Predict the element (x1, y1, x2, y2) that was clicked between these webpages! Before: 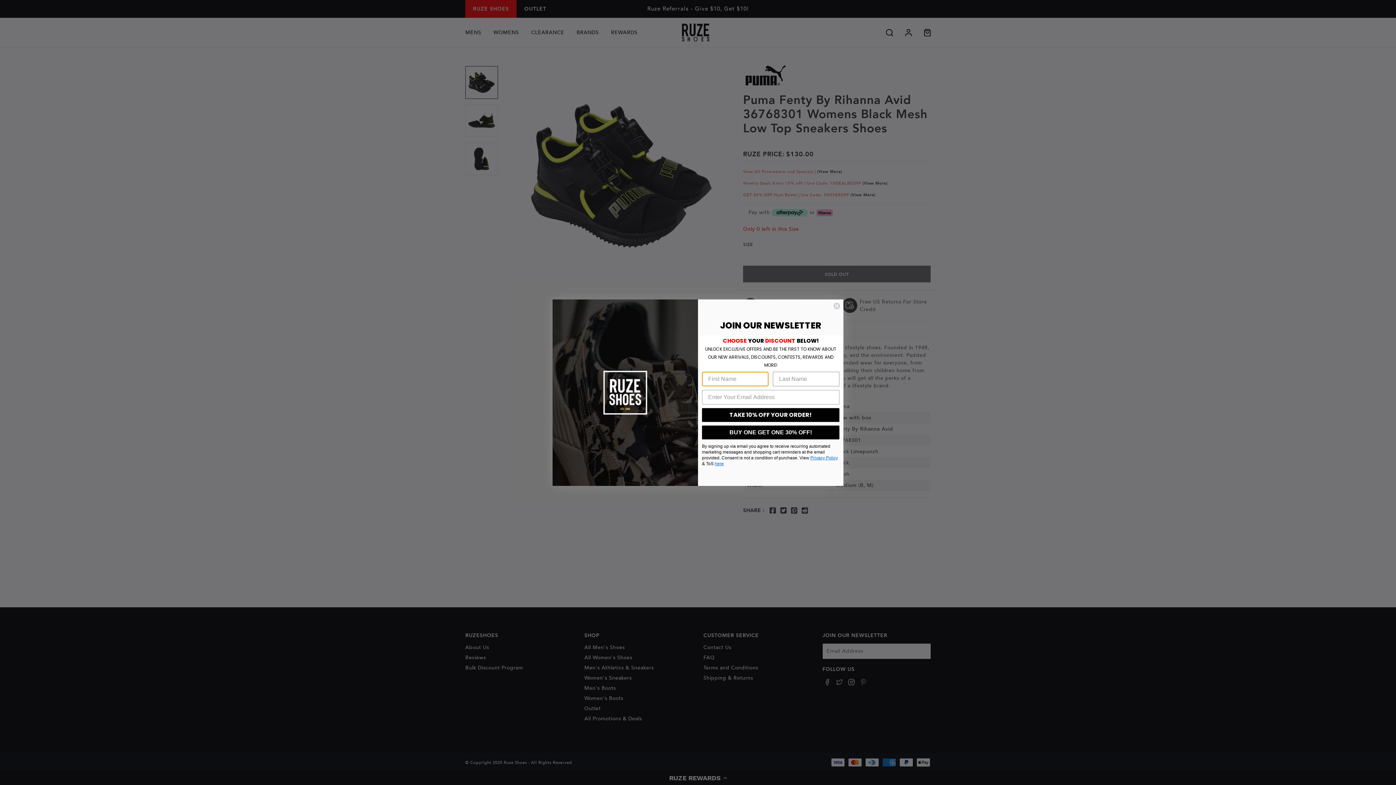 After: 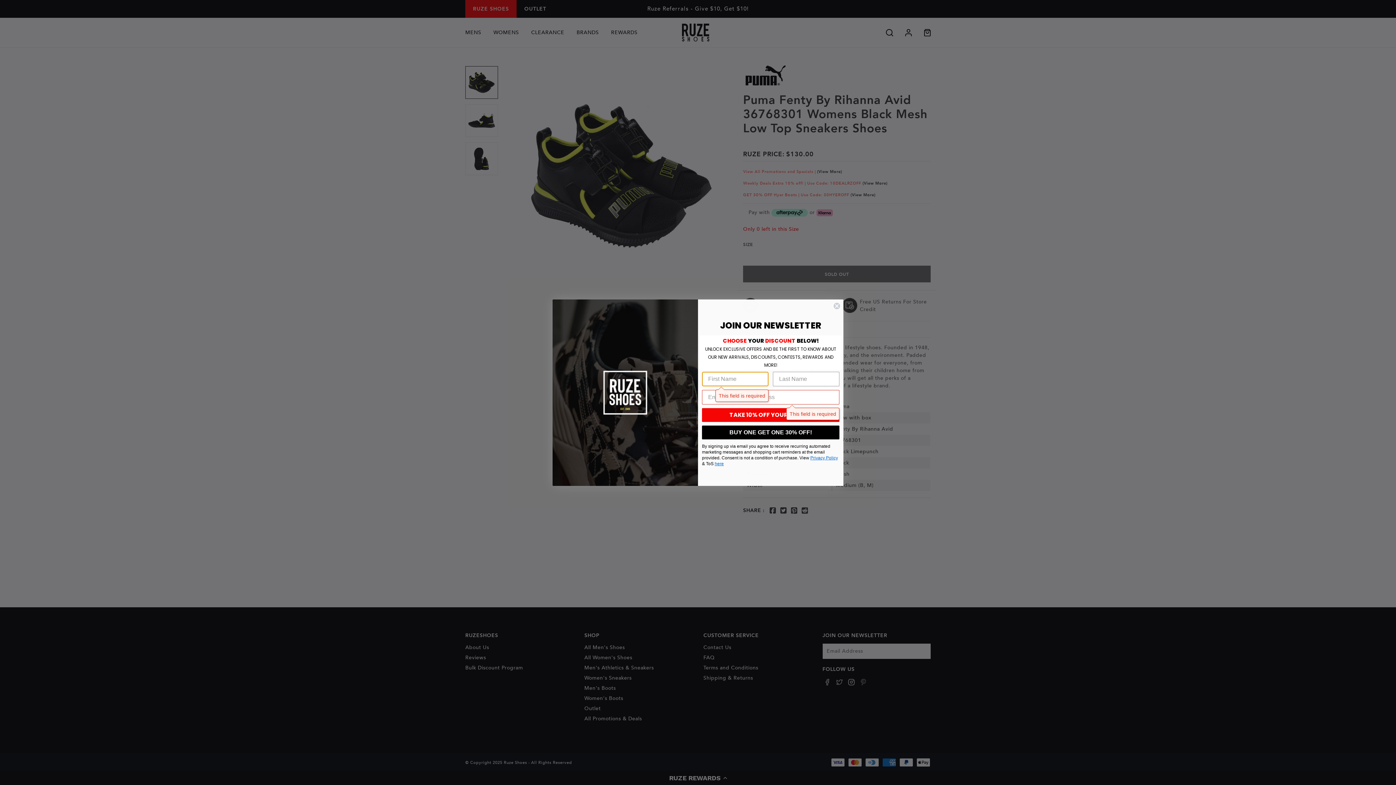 Action: bbox: (702, 408, 839, 422) label: TAKE 10% OFF YOUR ORDER!